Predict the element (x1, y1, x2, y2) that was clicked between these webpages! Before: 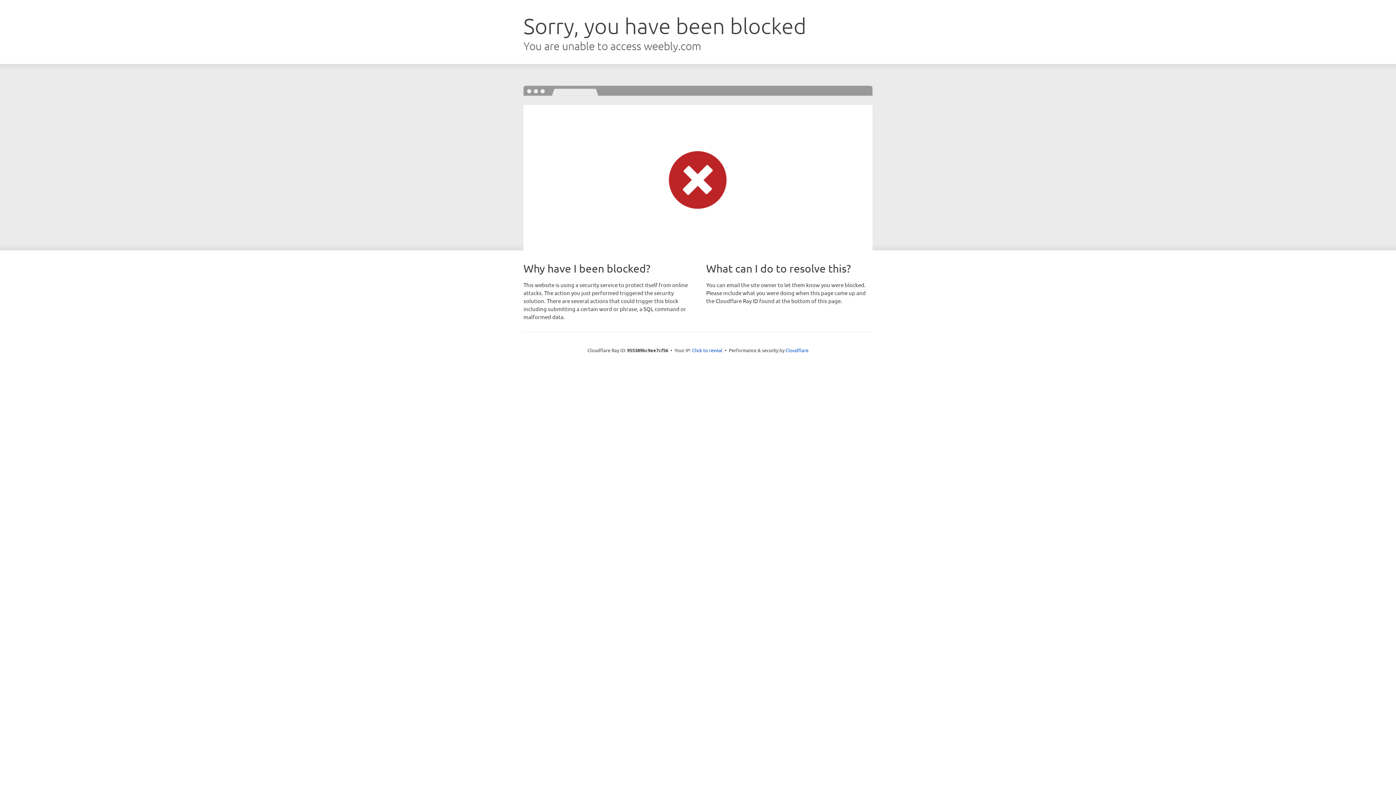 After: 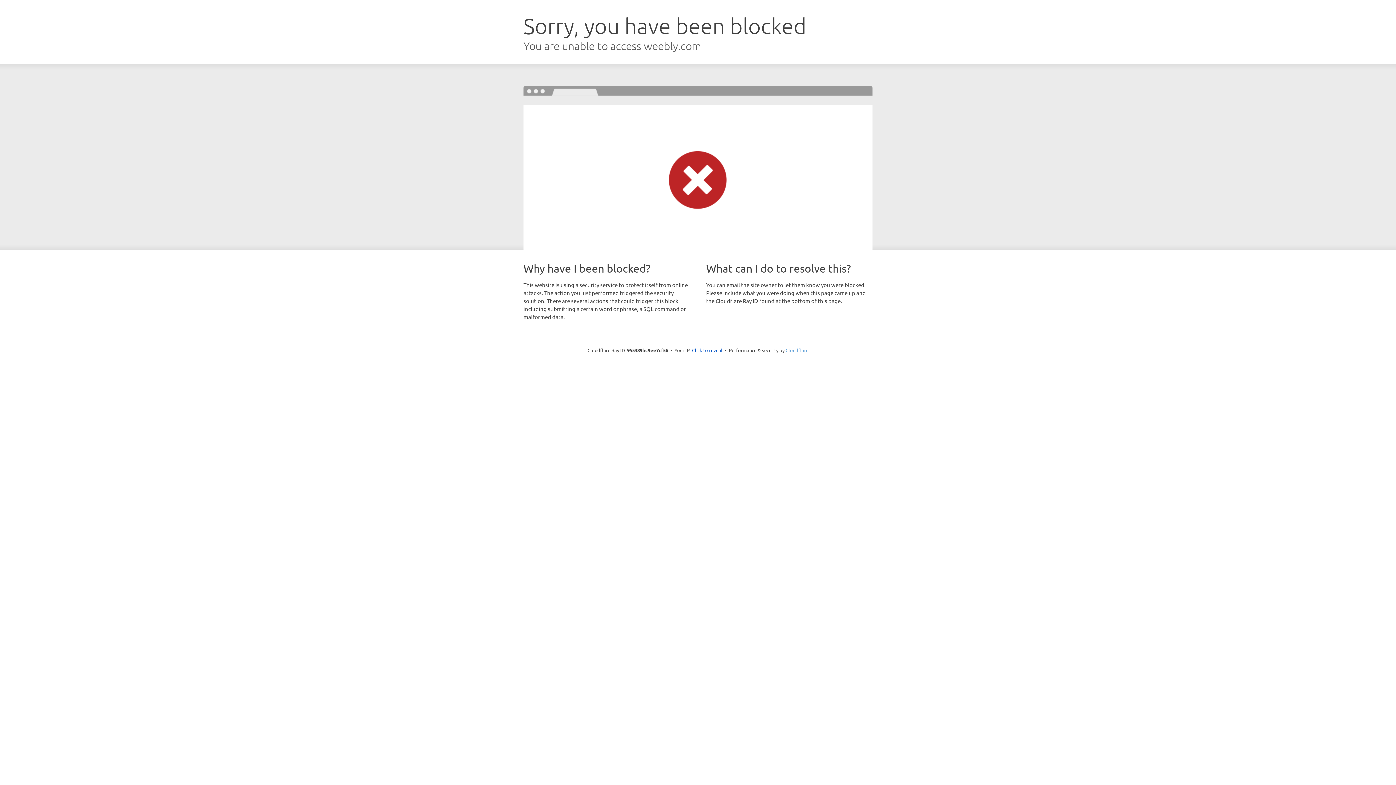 Action: label: Cloudflare bbox: (785, 347, 808, 353)